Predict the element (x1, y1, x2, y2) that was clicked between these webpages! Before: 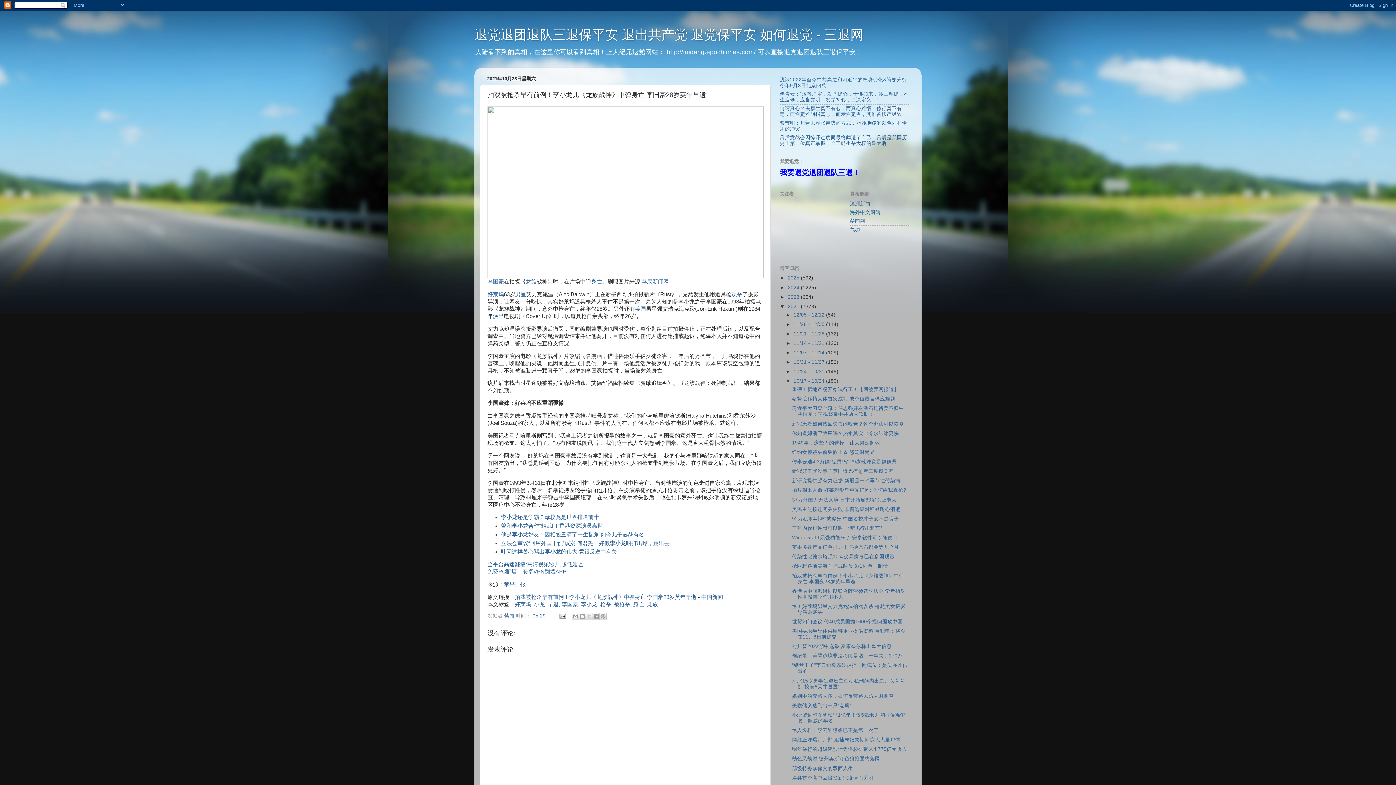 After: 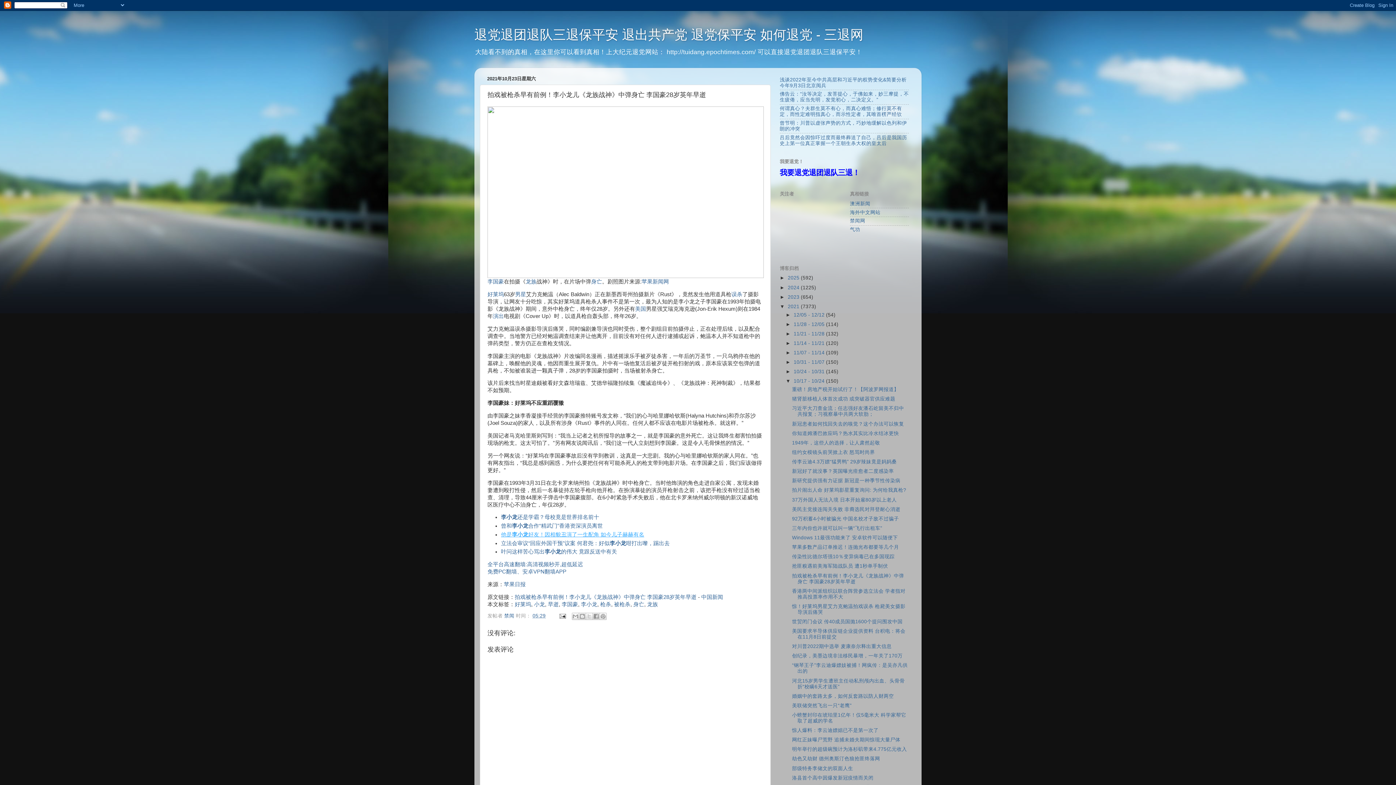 Action: bbox: (501, 531, 644, 537) label: 他是李小龙好友！因相貌丑演了一生配角 如今儿子赫赫有名